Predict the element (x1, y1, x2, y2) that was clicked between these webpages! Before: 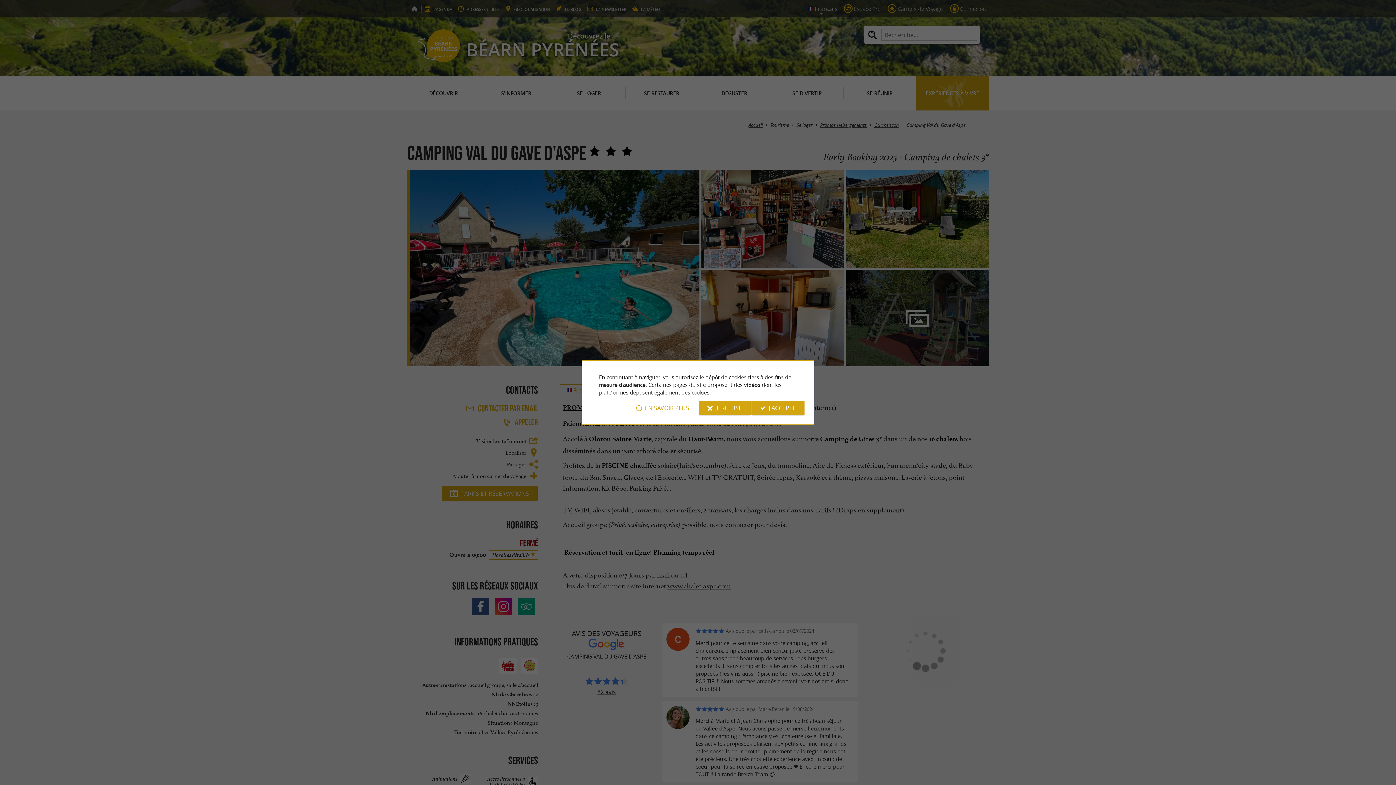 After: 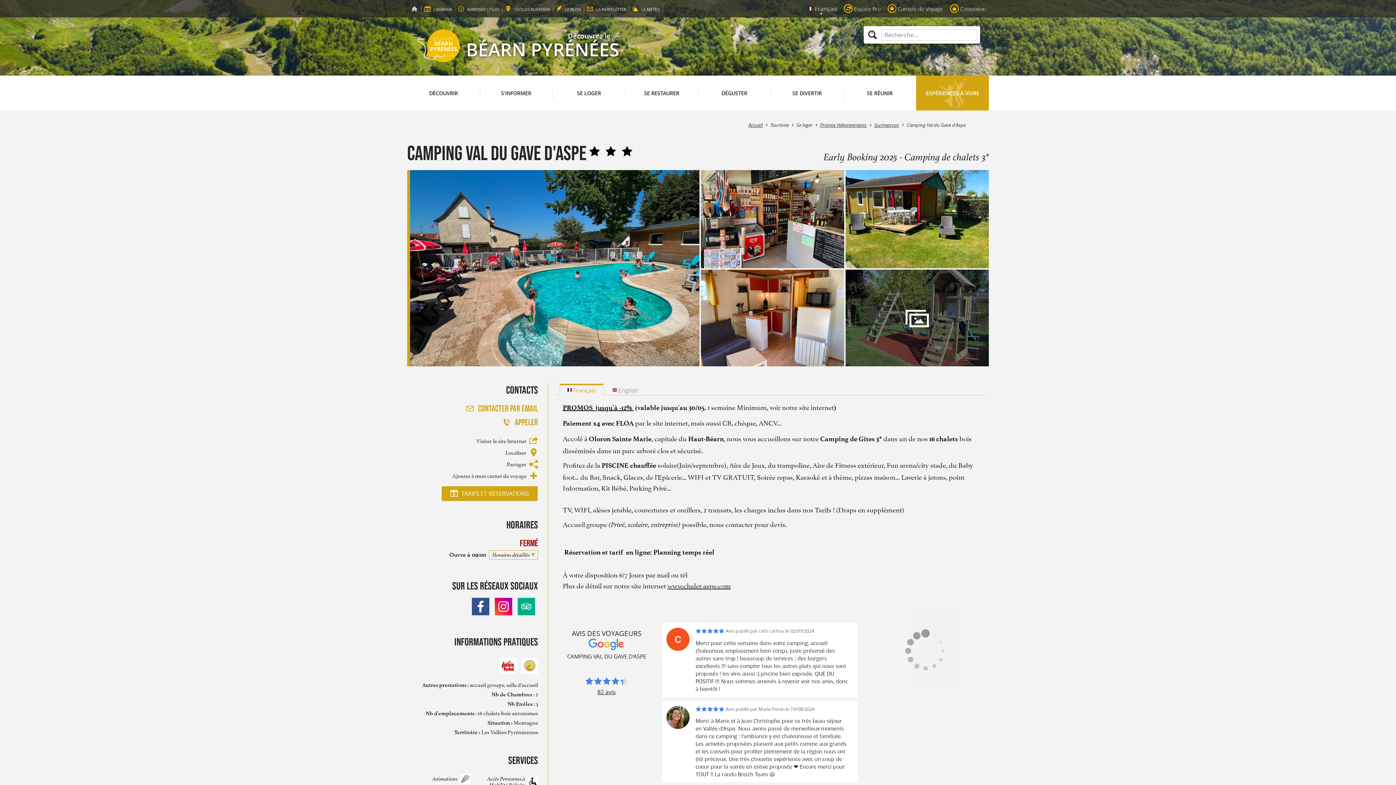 Action: bbox: (698, 400, 750, 415) label: JE REFUSE